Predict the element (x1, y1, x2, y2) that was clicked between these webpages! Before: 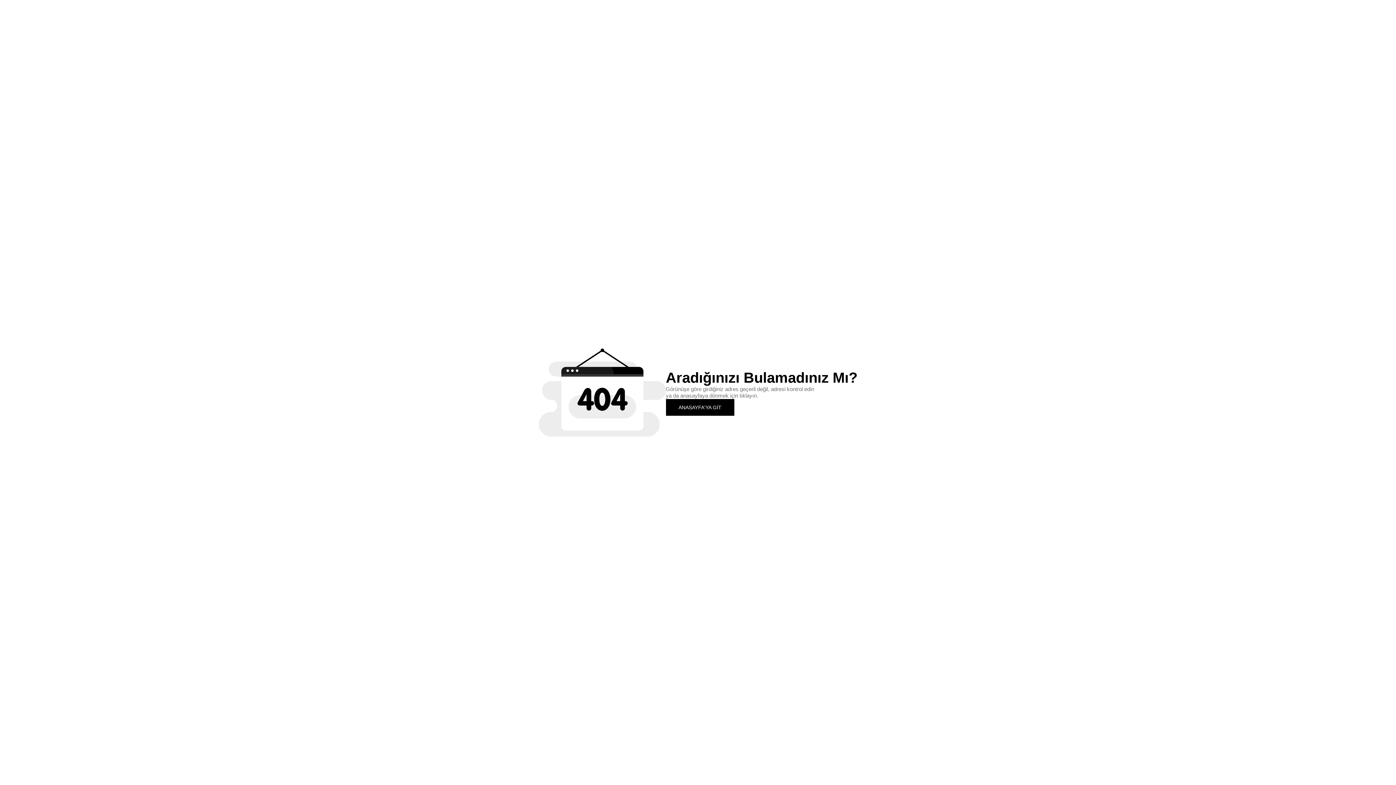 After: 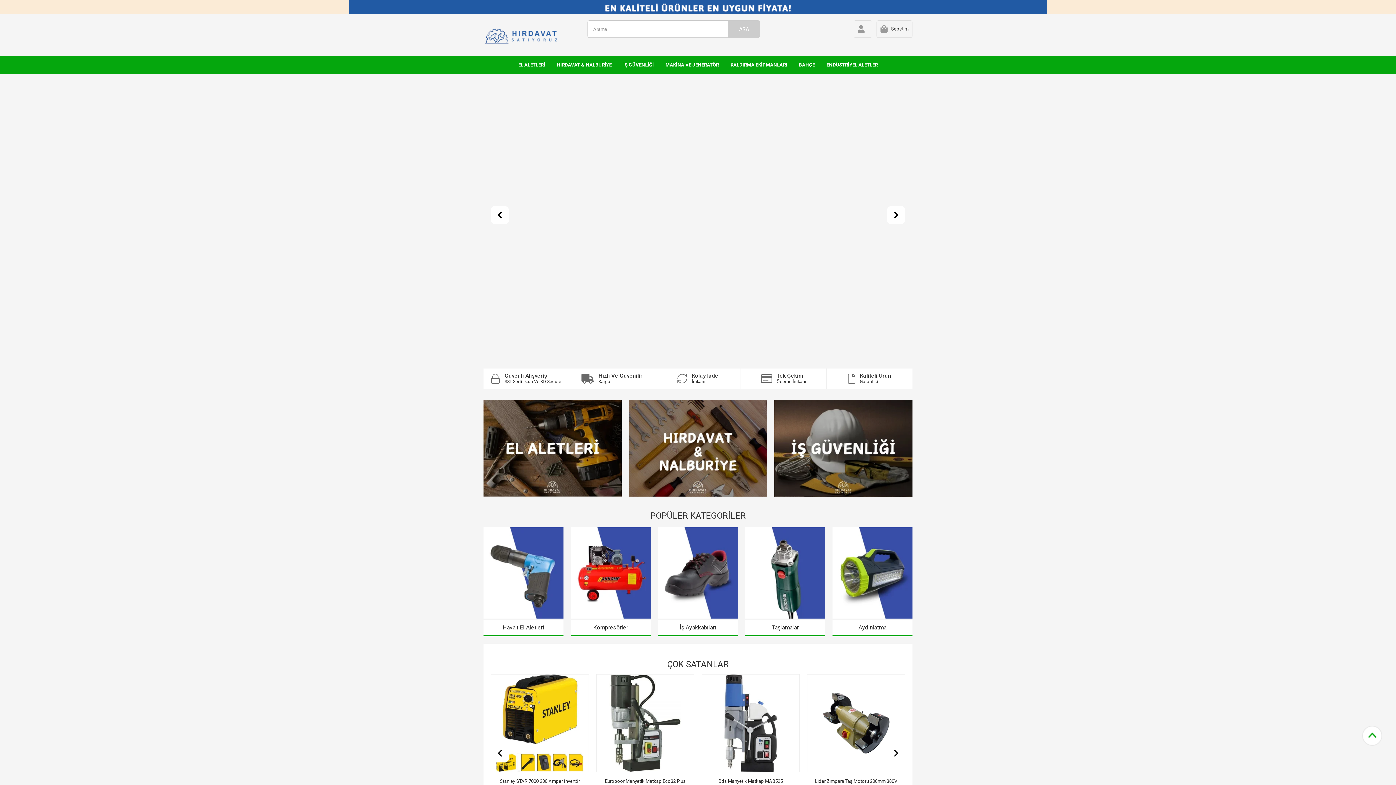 Action: bbox: (666, 399, 734, 415) label: ANASAYFA'YA GİT